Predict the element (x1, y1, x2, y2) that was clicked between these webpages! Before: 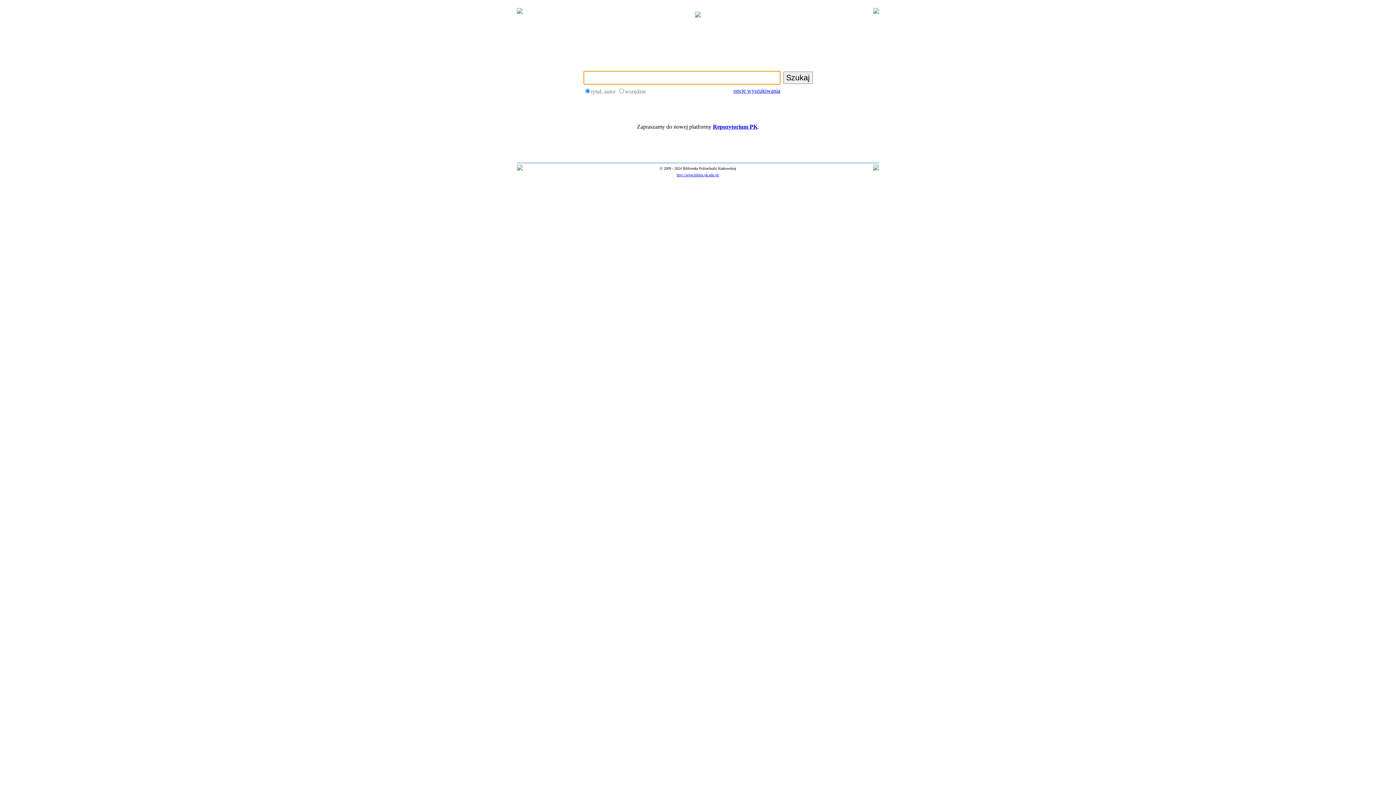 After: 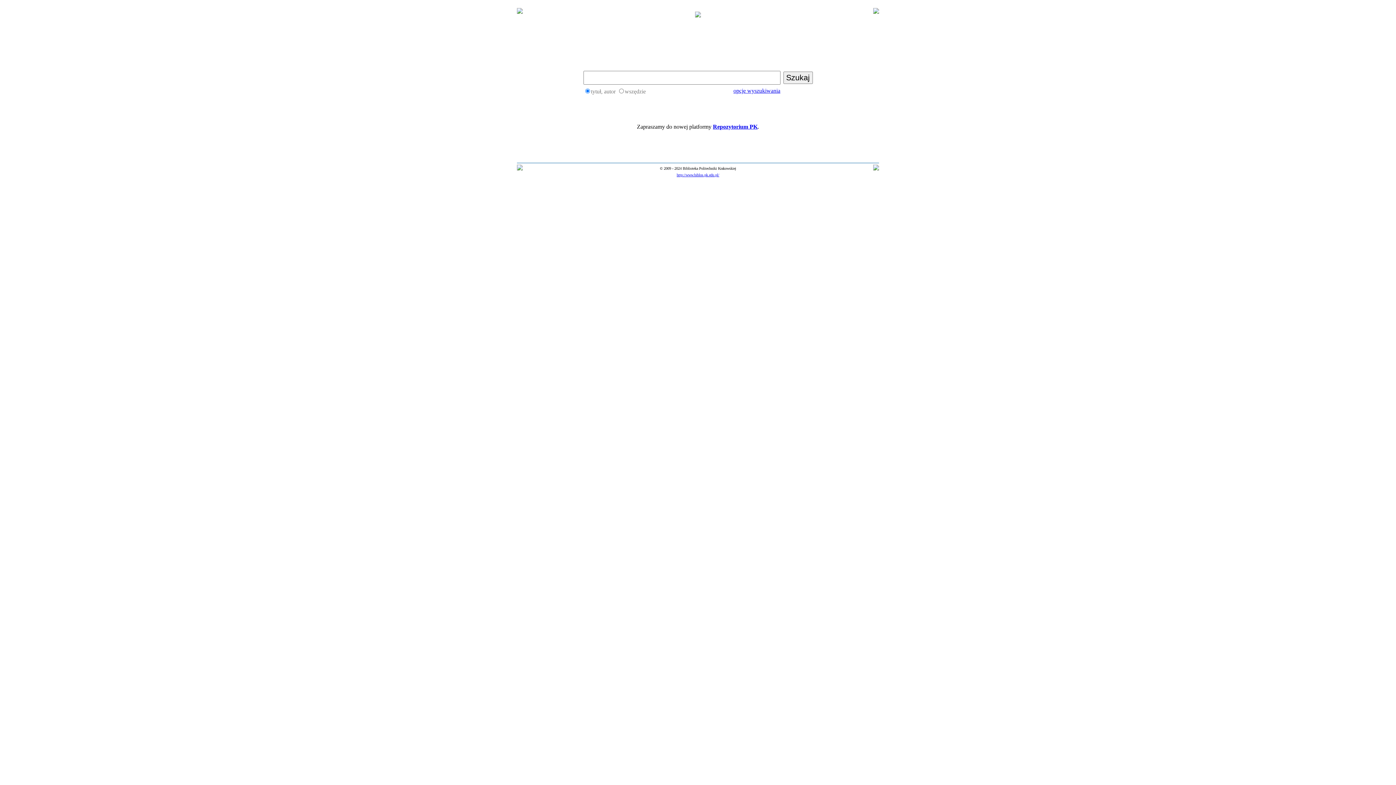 Action: label: http://www.biblos.pk.edu.pl/ bbox: (676, 173, 719, 177)